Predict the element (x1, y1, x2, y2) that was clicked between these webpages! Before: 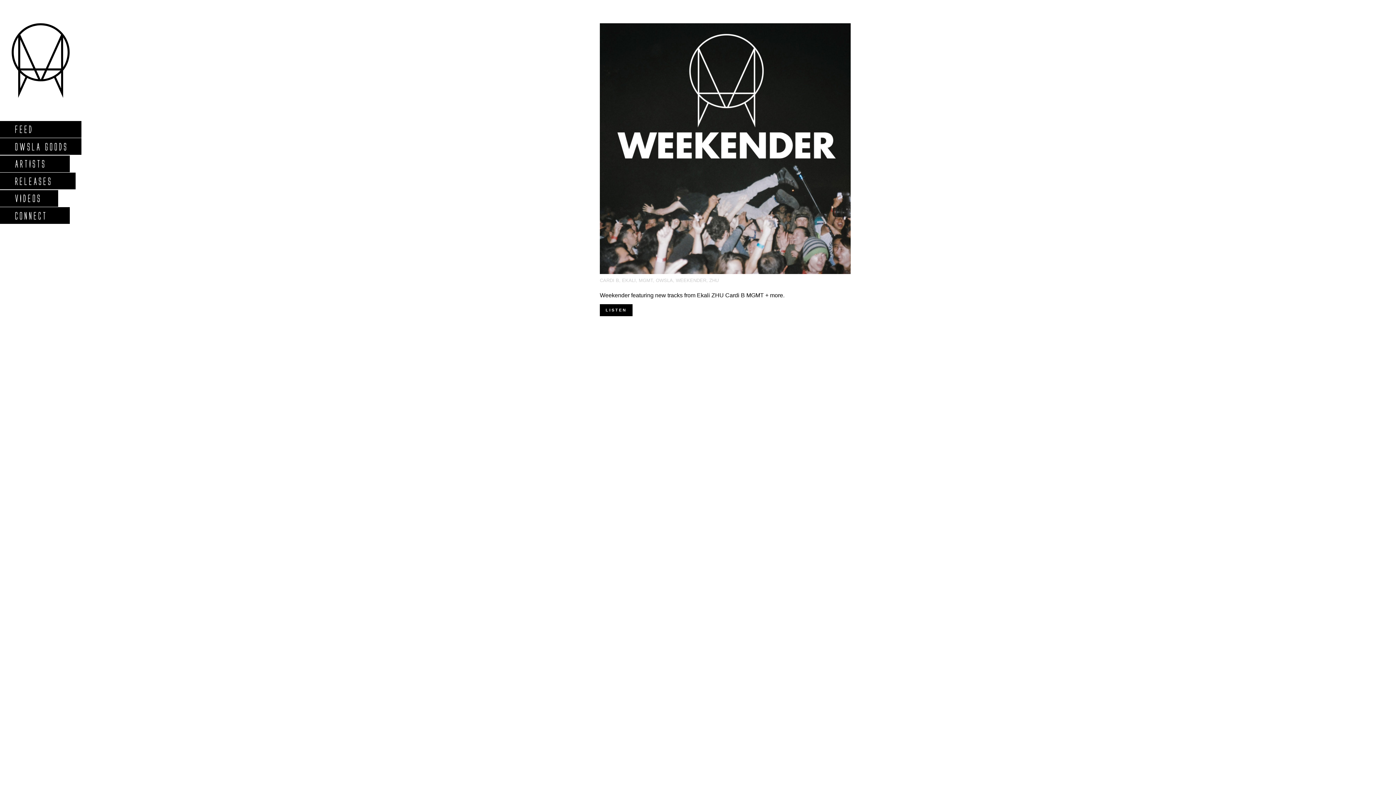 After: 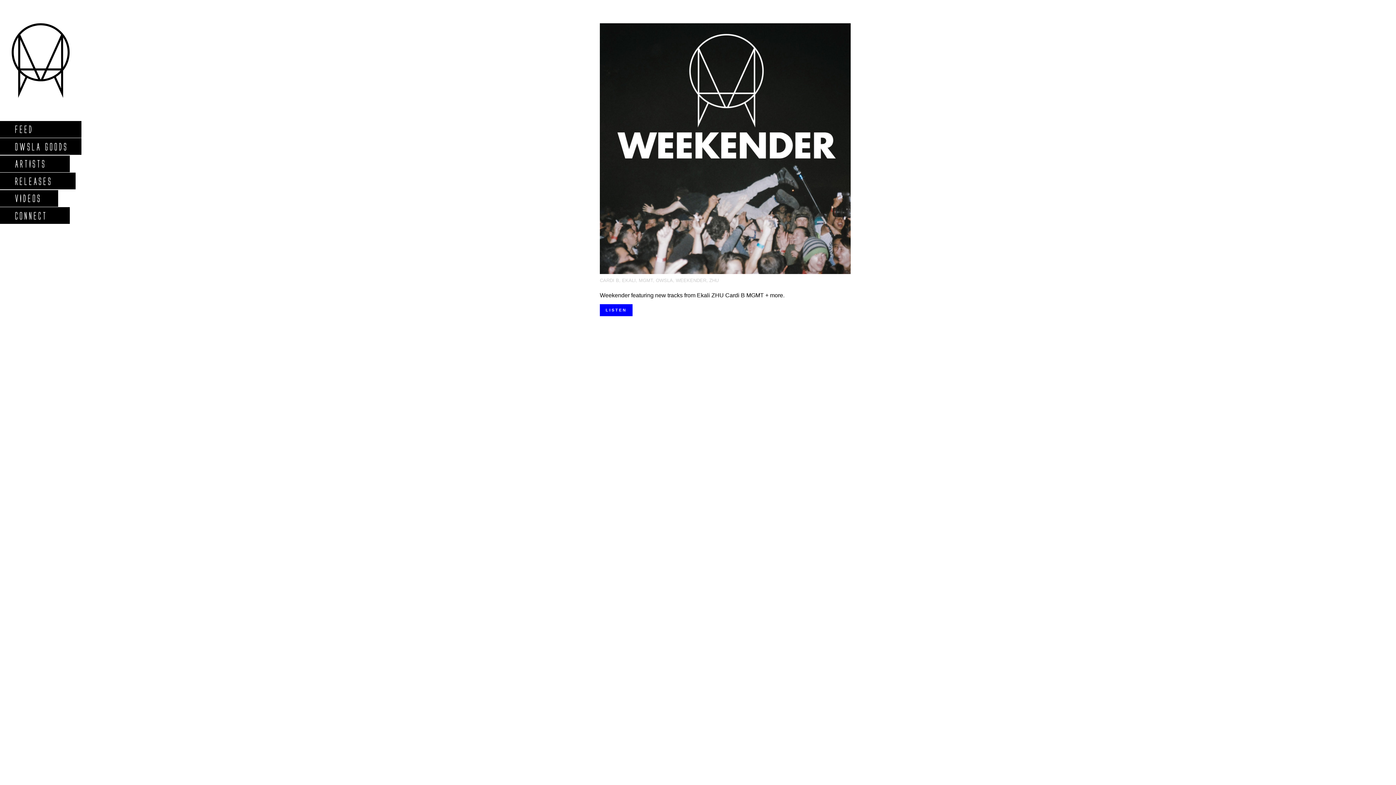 Action: label: LISTEN bbox: (599, 304, 632, 316)